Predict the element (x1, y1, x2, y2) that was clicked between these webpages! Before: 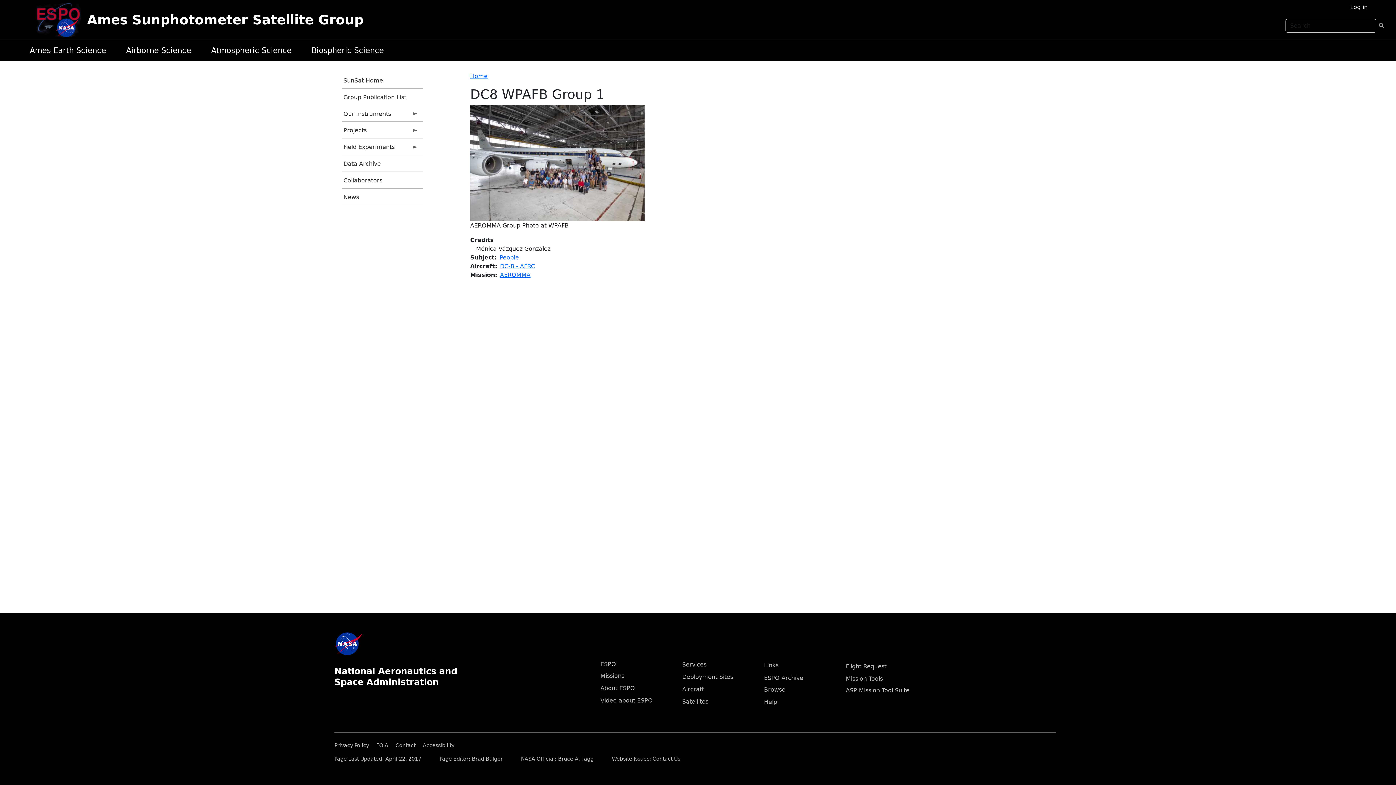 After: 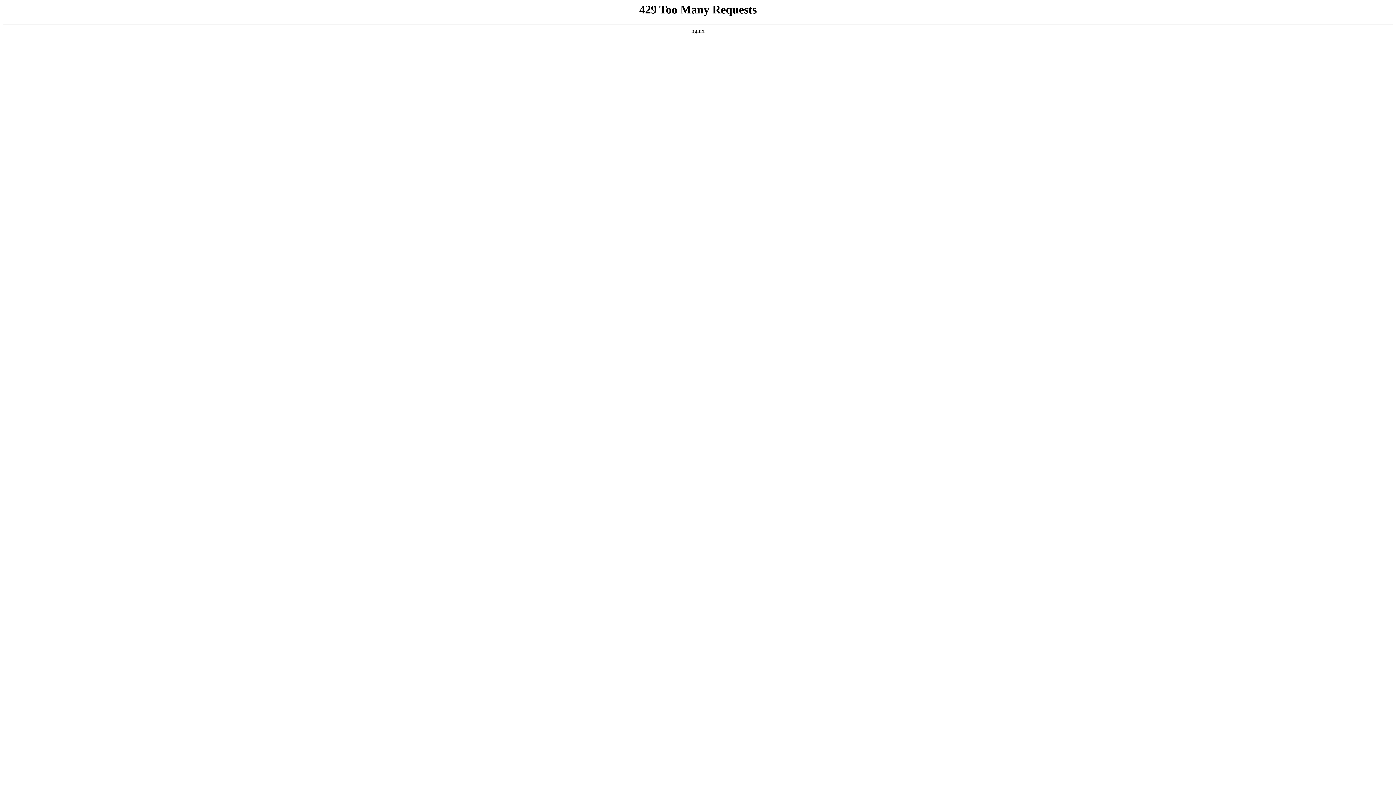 Action: bbox: (422, 740, 460, 748) label: Accessibility